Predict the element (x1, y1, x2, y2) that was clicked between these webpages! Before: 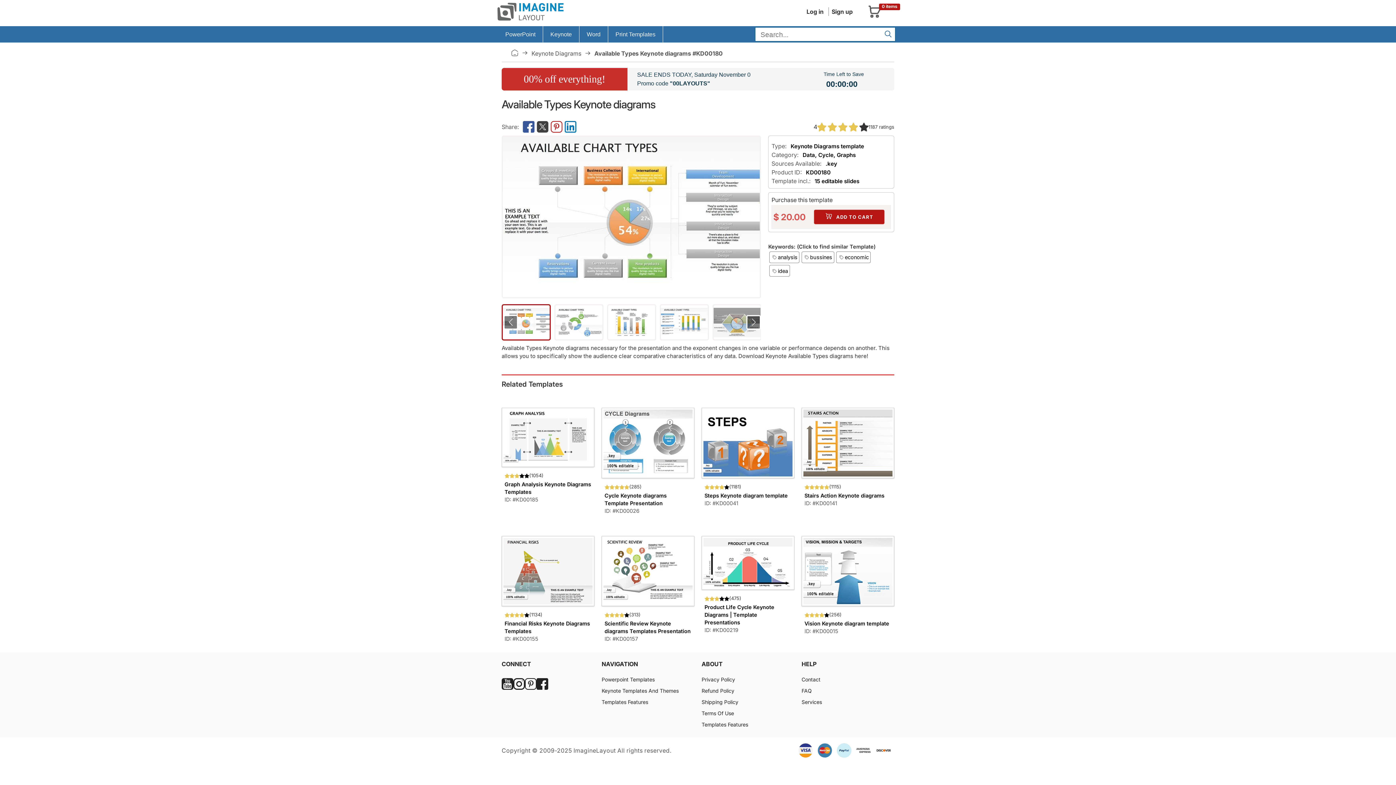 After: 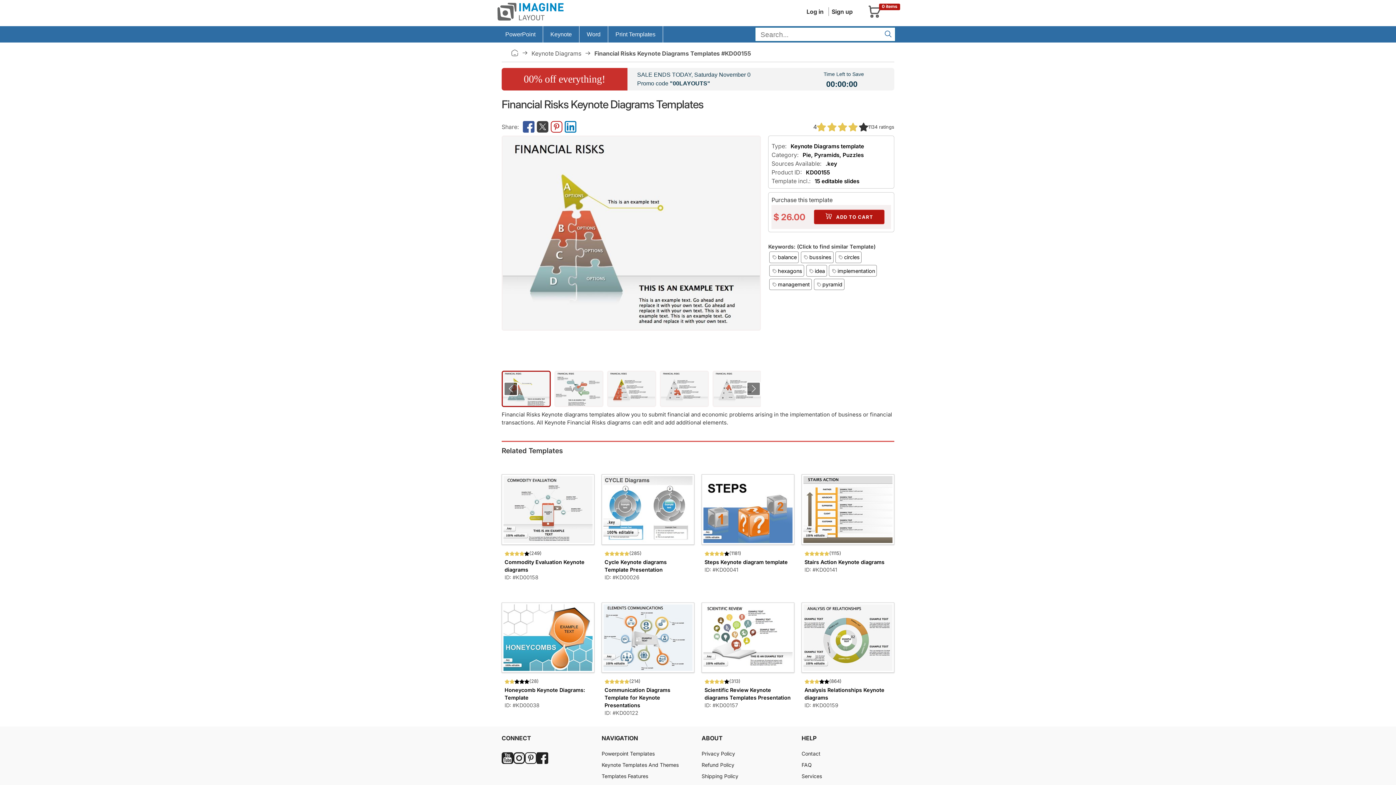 Action: bbox: (501, 530, 594, 607)